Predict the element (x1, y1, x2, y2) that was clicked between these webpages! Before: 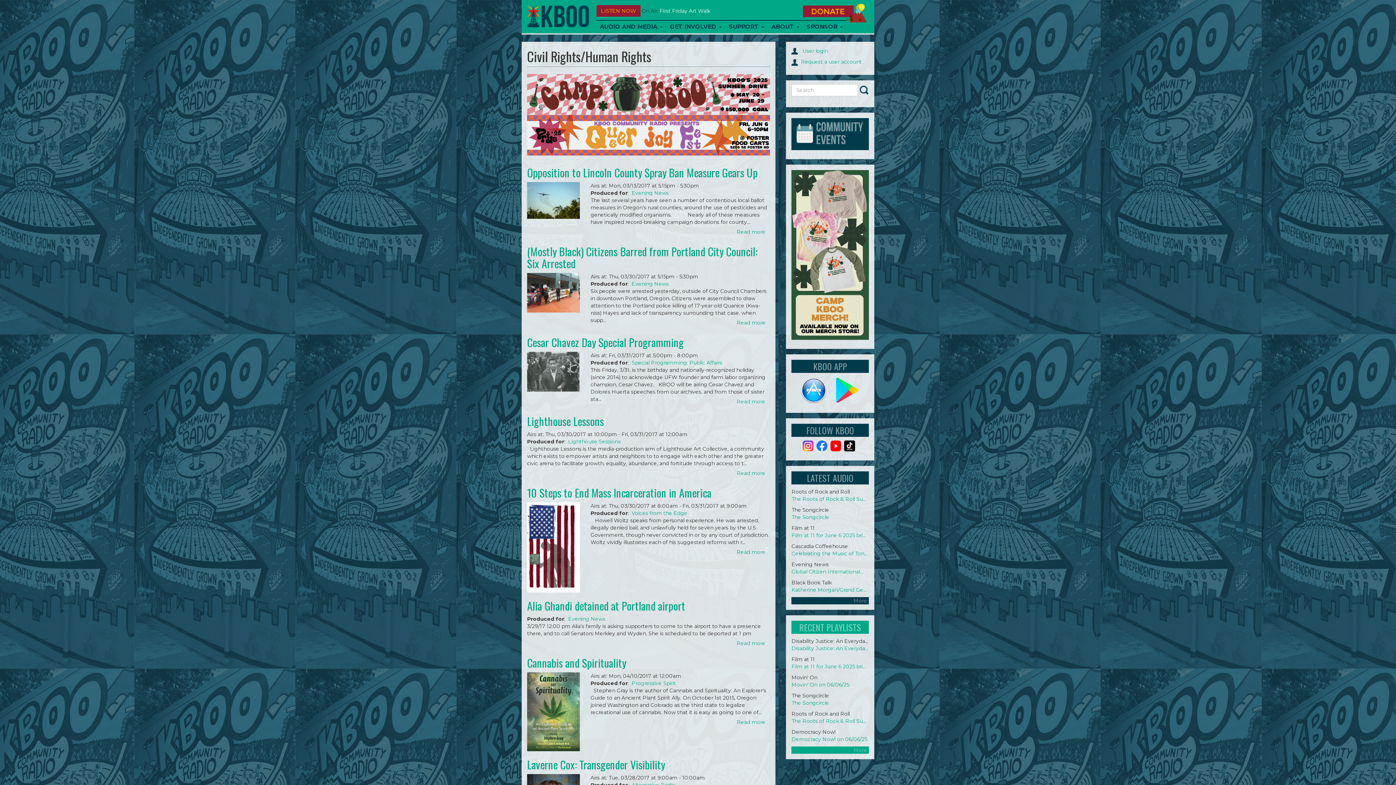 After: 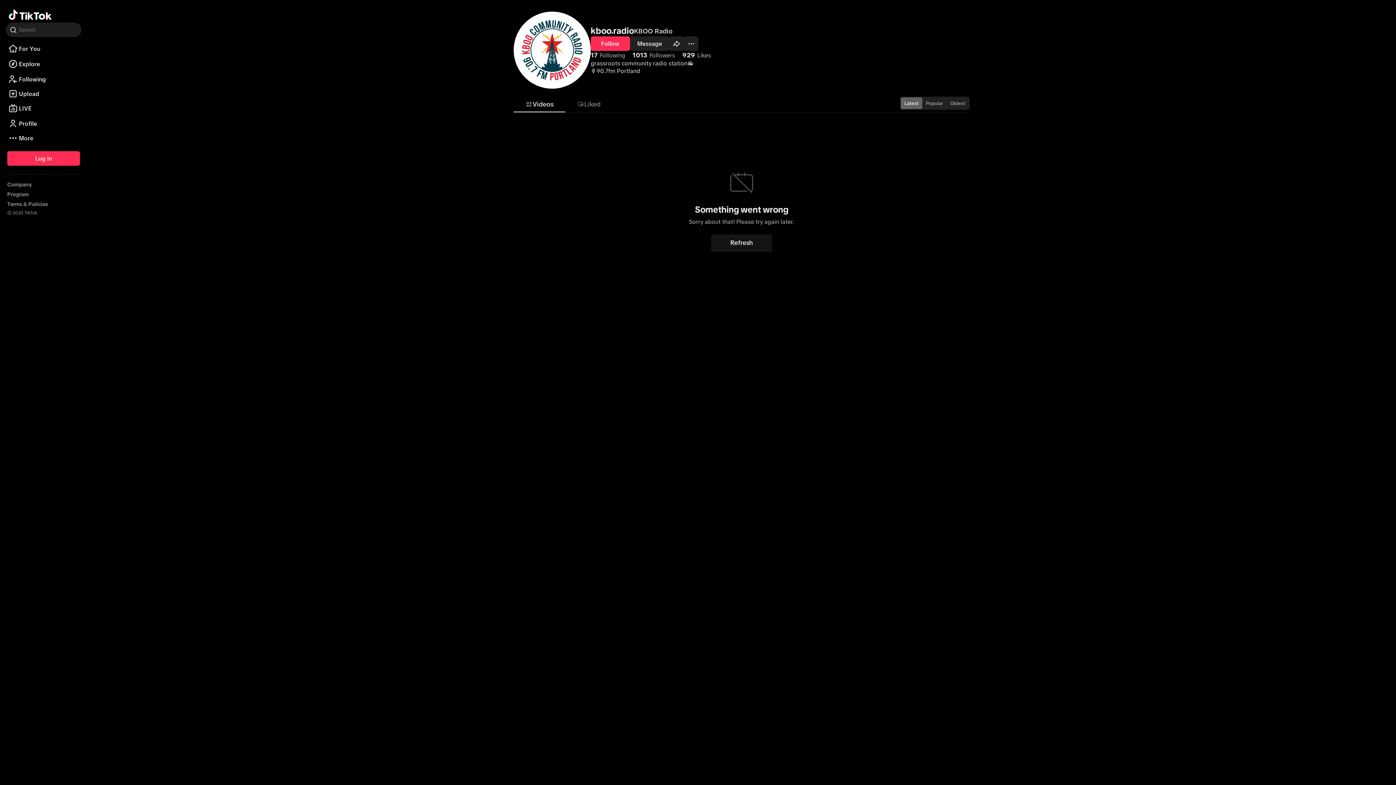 Action: bbox: (844, 442, 855, 449)